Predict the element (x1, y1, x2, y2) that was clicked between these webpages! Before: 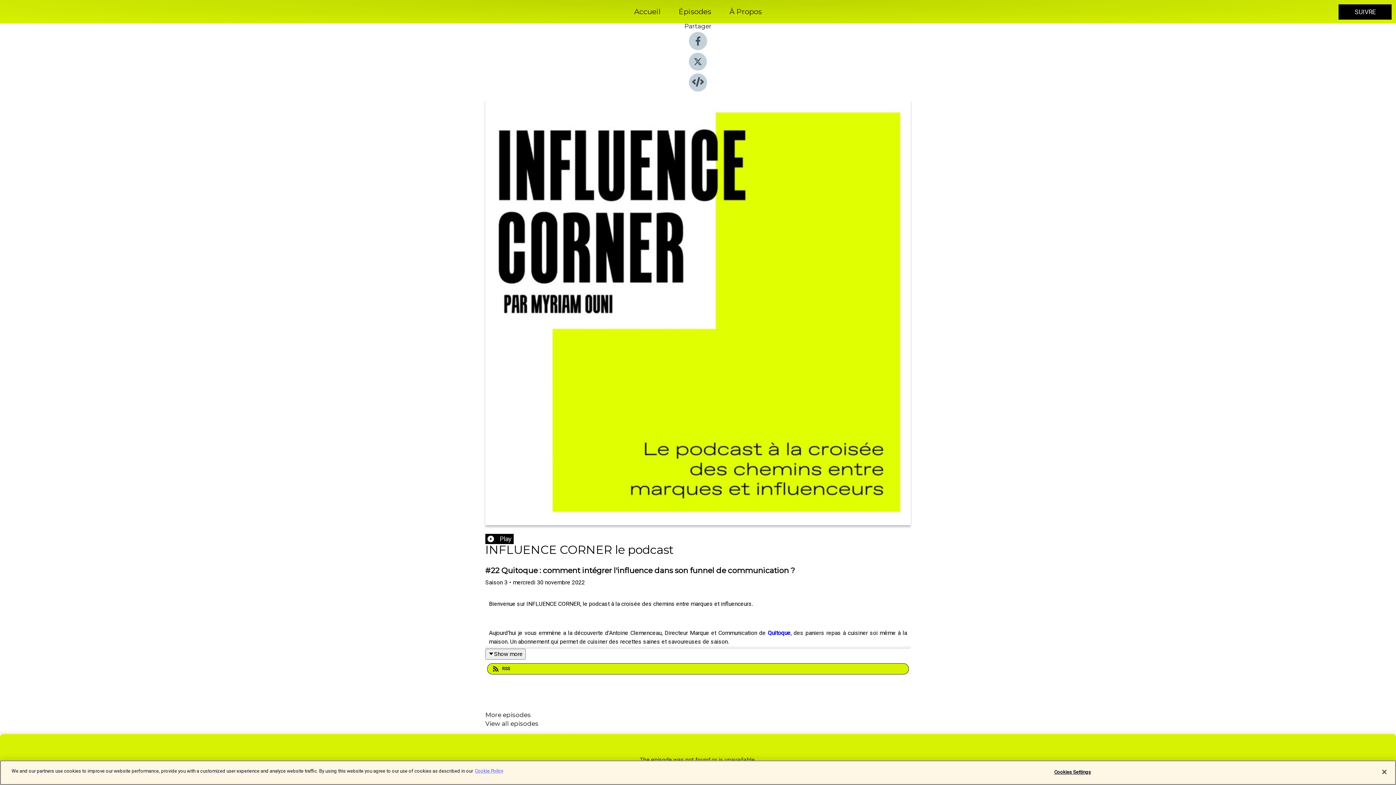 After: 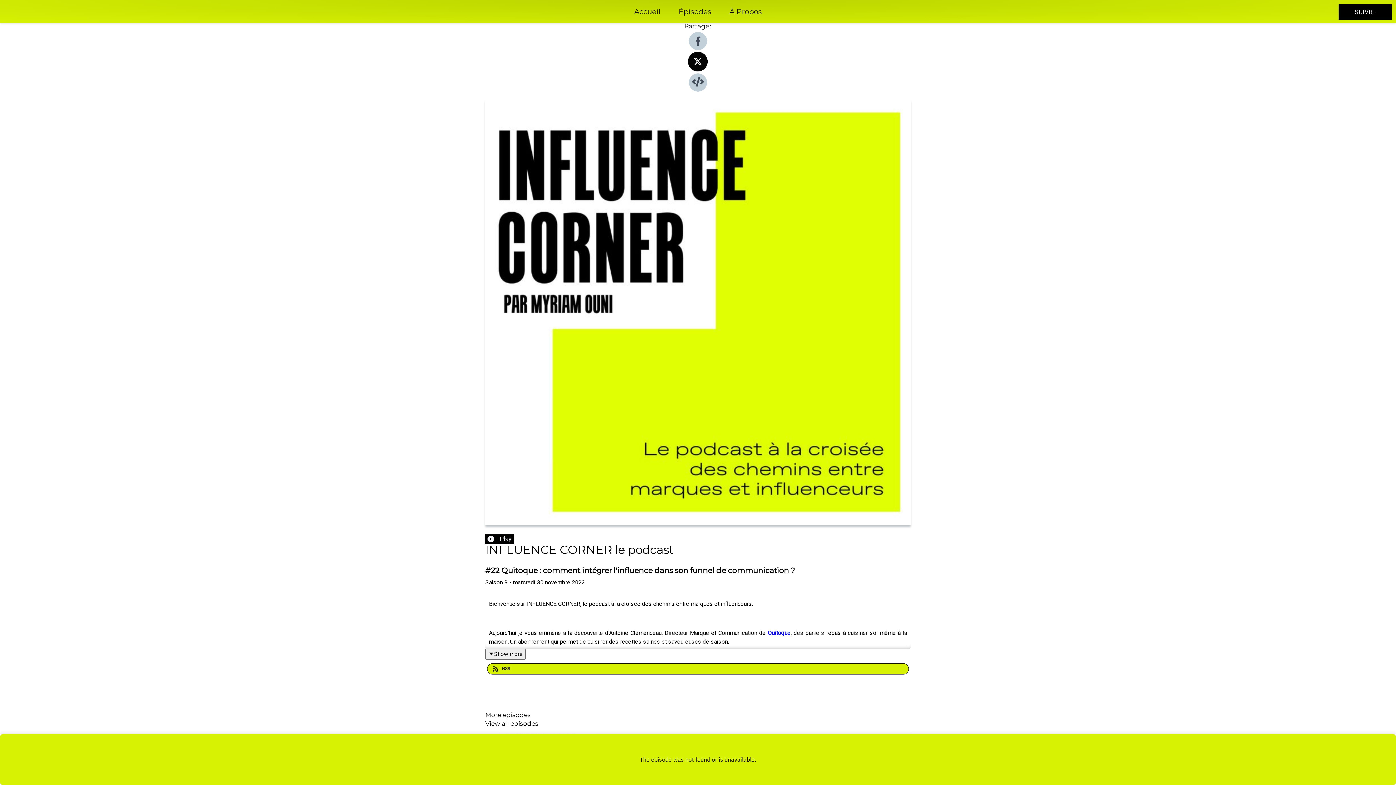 Action: bbox: (689, 65, 707, 72)